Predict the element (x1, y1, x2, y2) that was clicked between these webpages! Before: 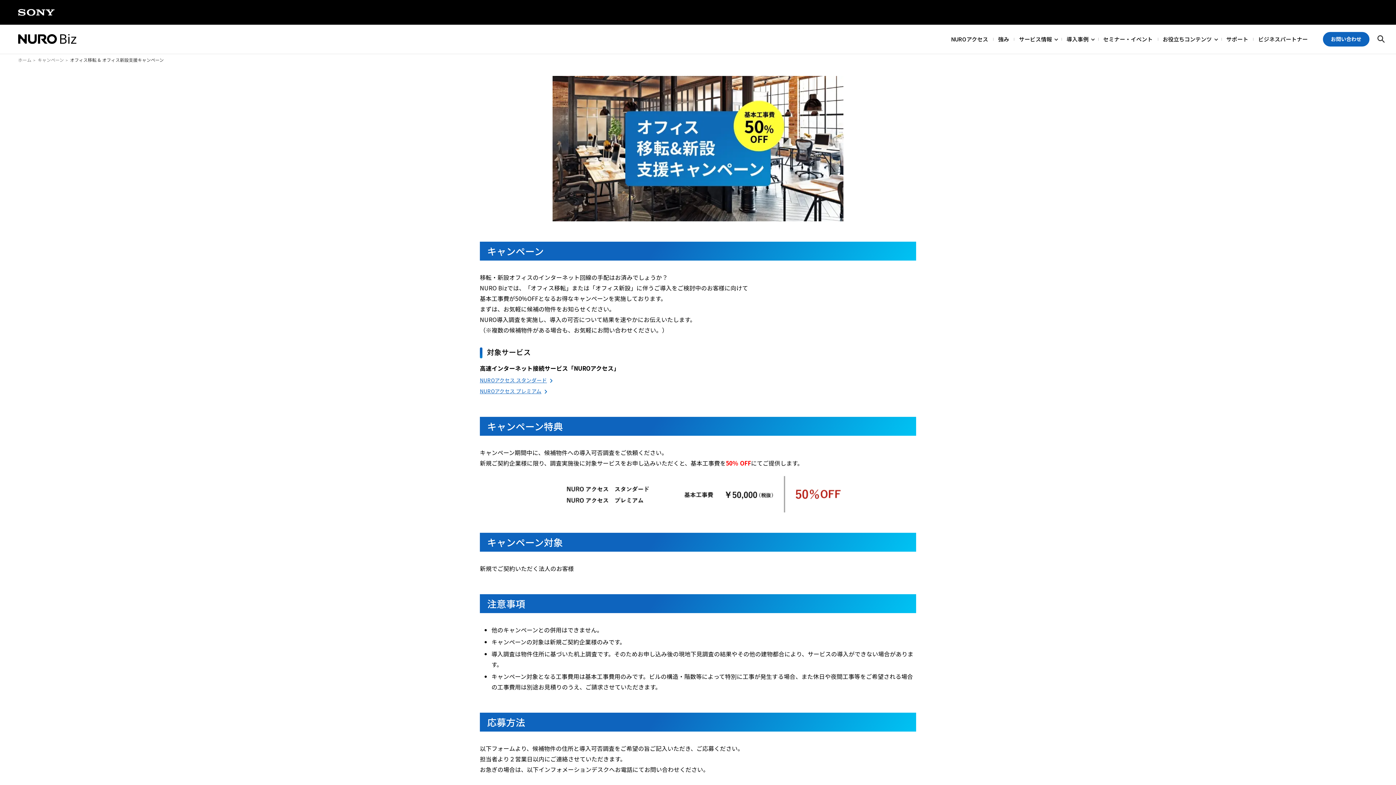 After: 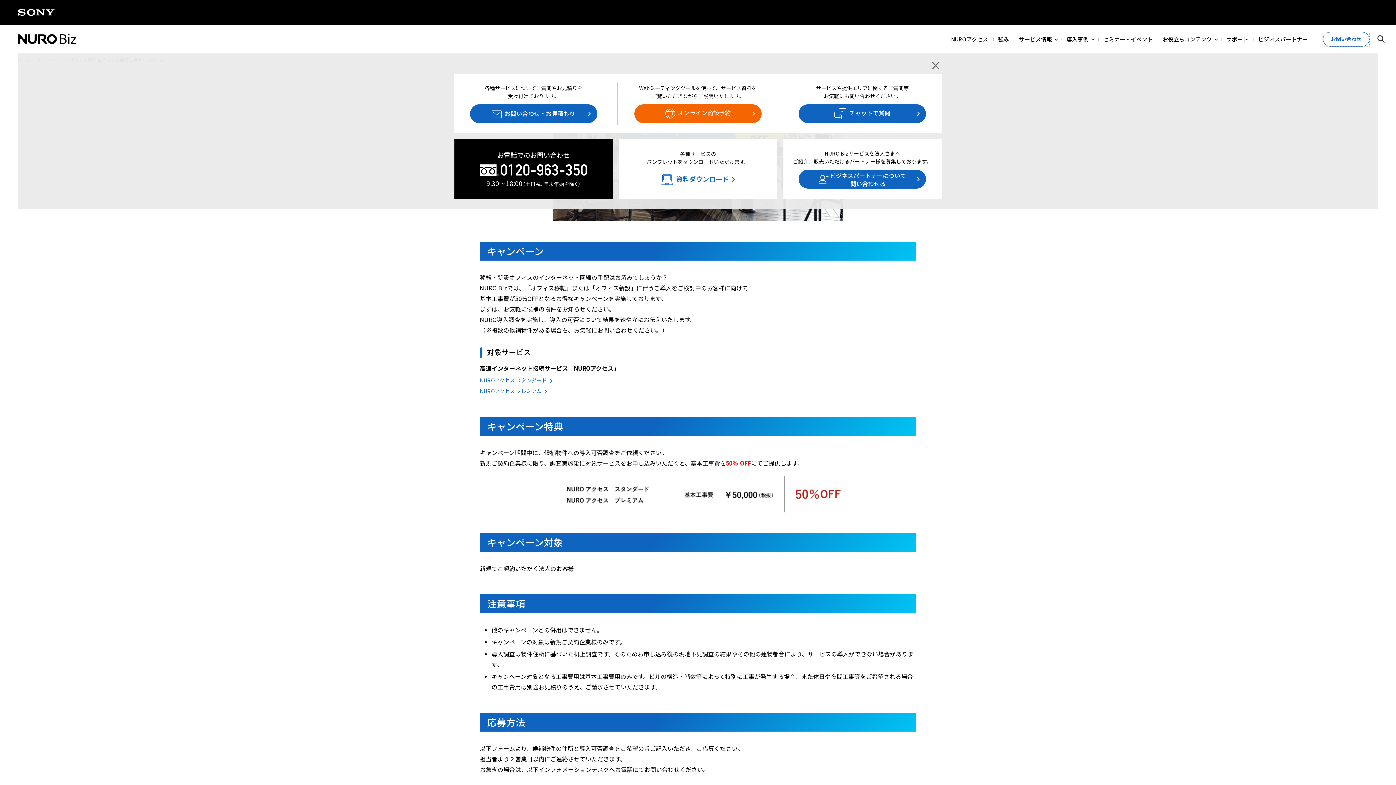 Action: label: お問い合わせ bbox: (1323, 31, 1369, 46)